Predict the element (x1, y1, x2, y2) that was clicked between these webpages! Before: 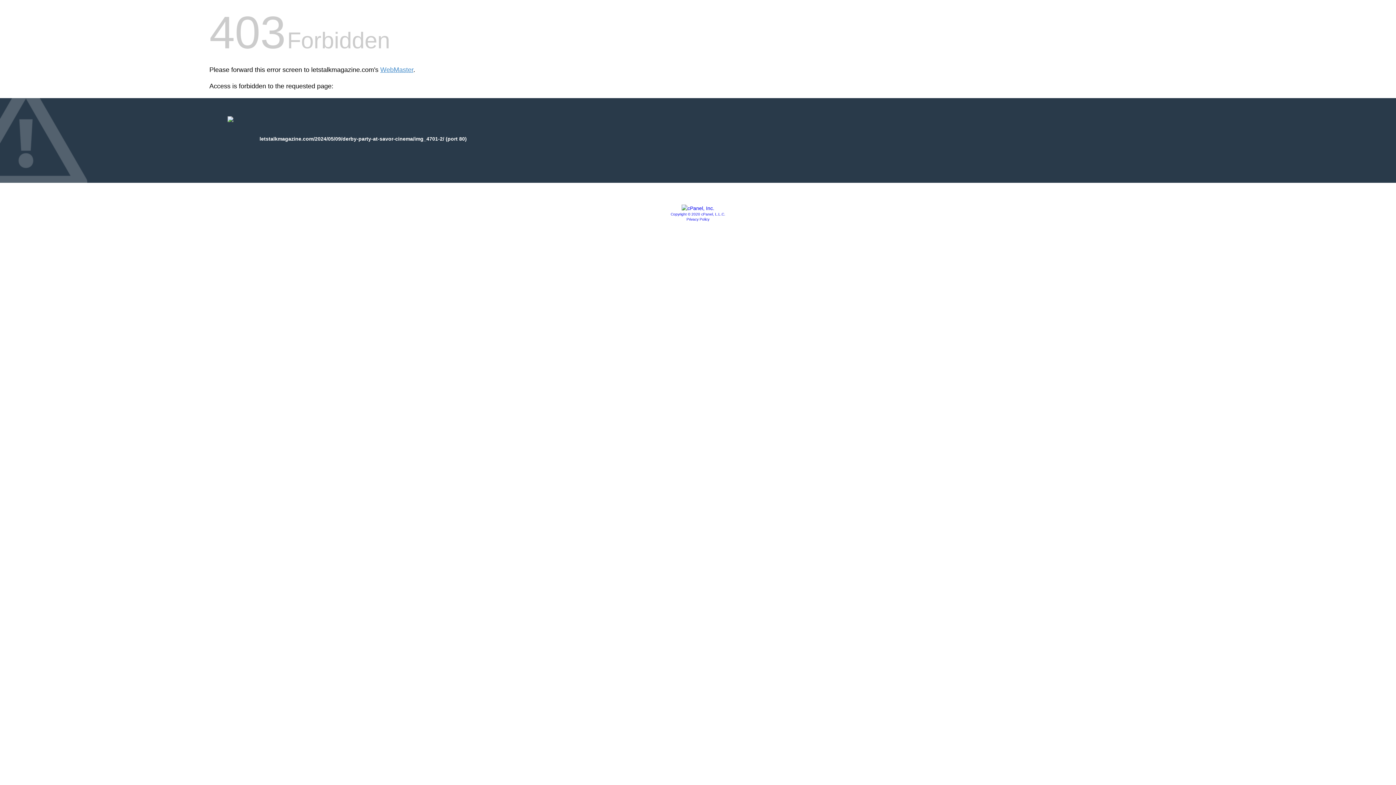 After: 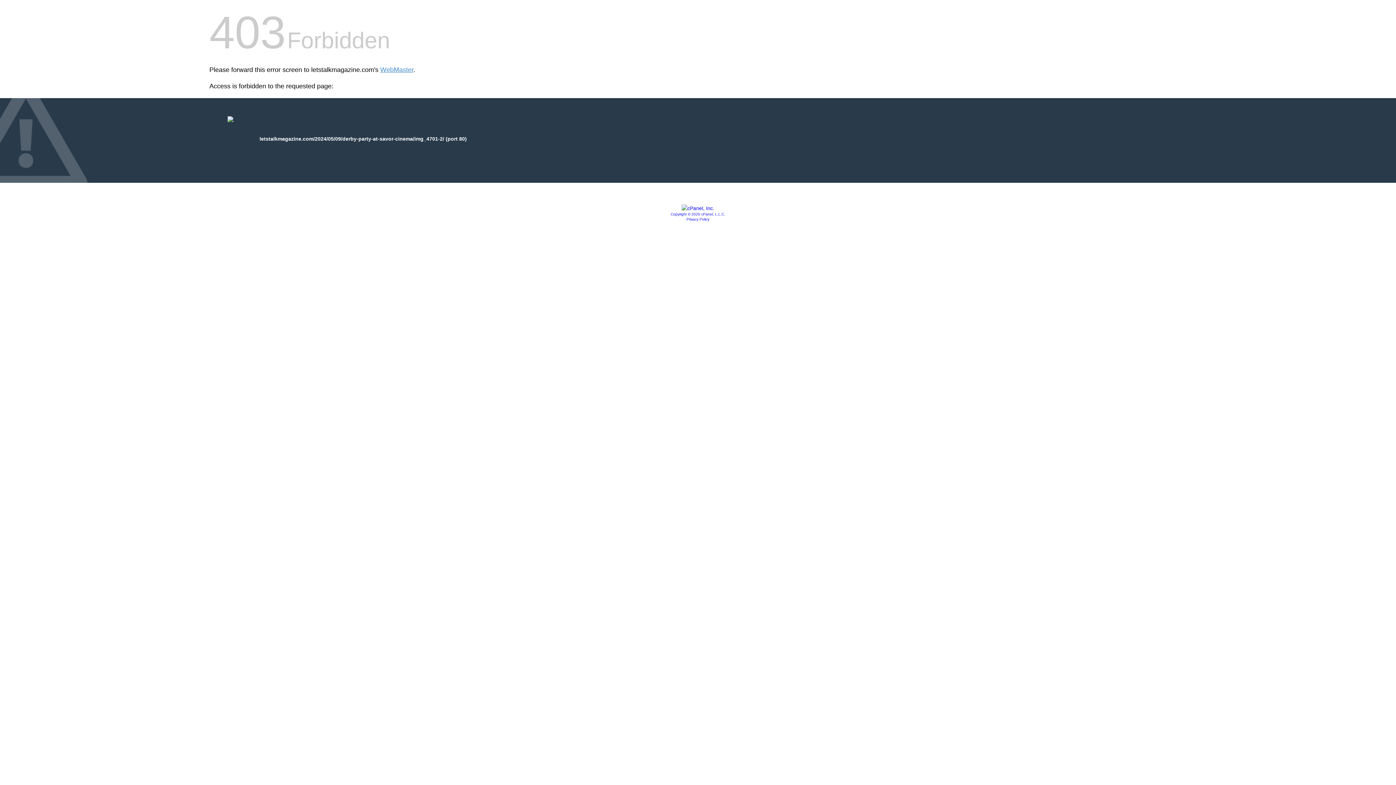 Action: bbox: (681, 205, 714, 211)